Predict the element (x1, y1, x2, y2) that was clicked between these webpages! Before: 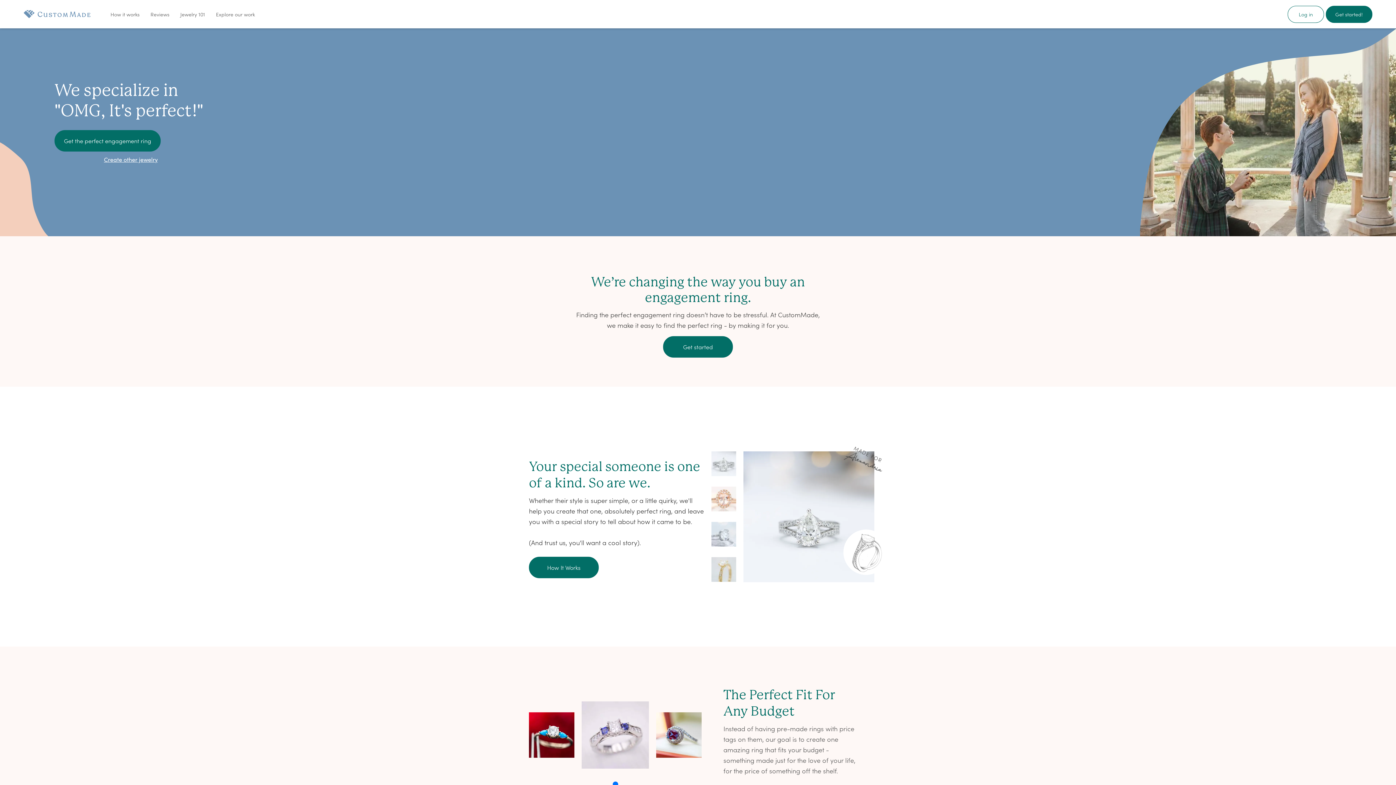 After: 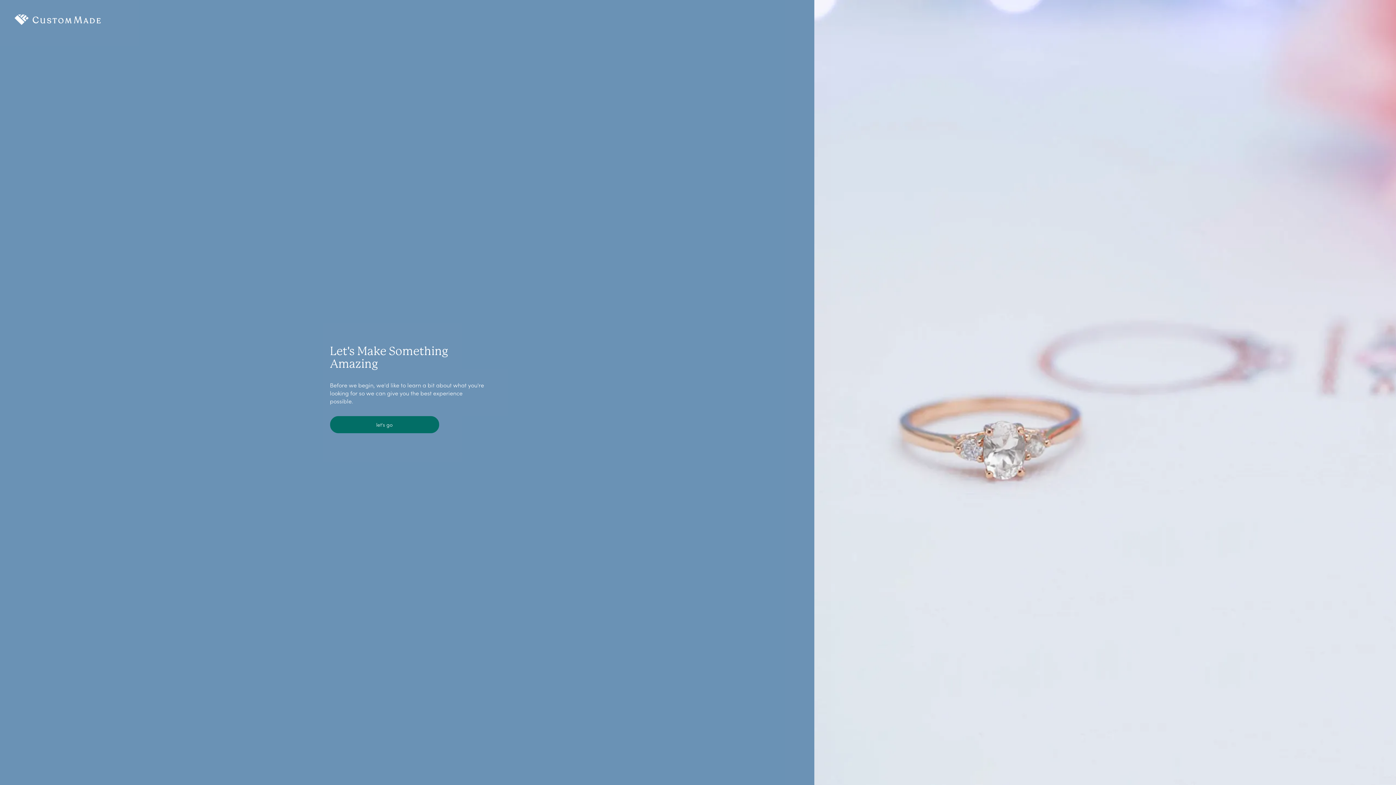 Action: label: Get started! bbox: (1326, 5, 1372, 22)